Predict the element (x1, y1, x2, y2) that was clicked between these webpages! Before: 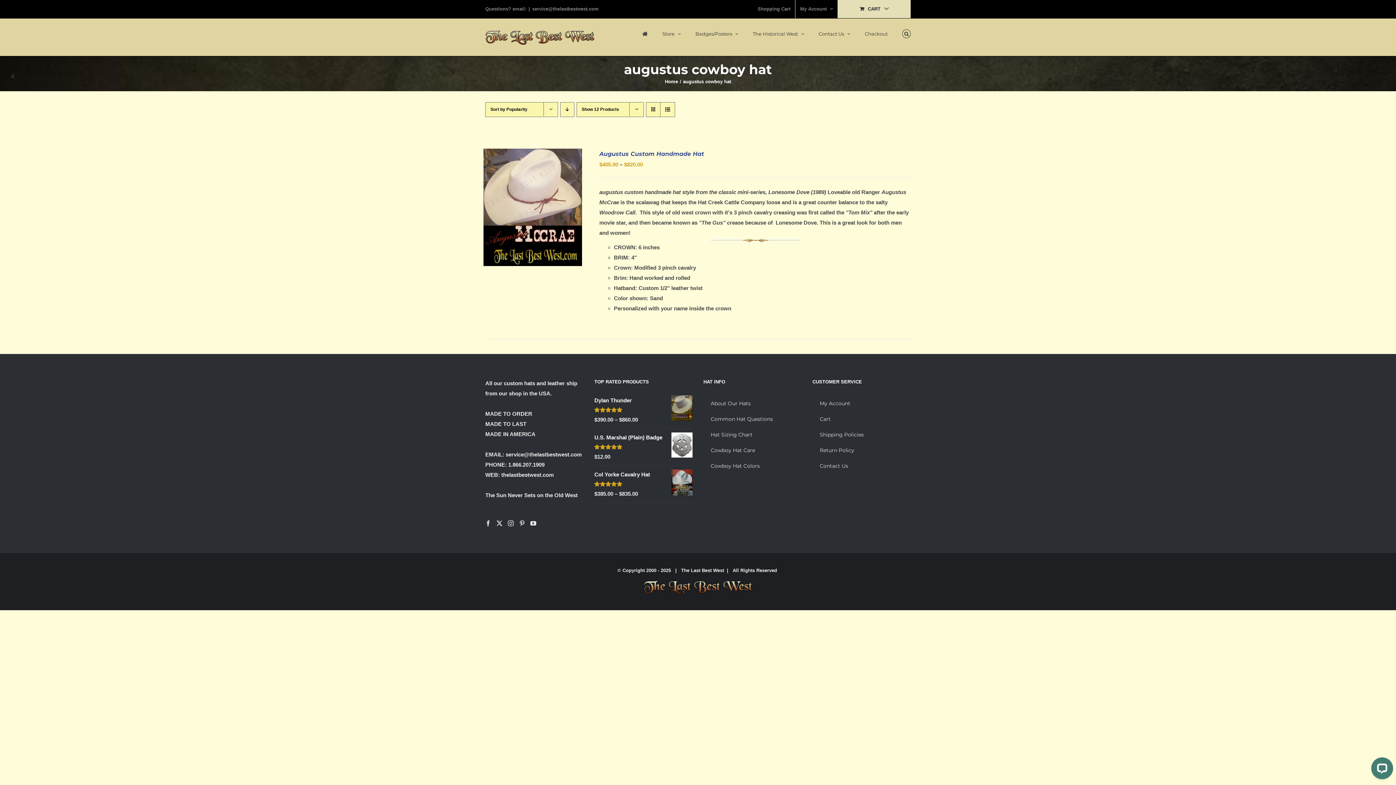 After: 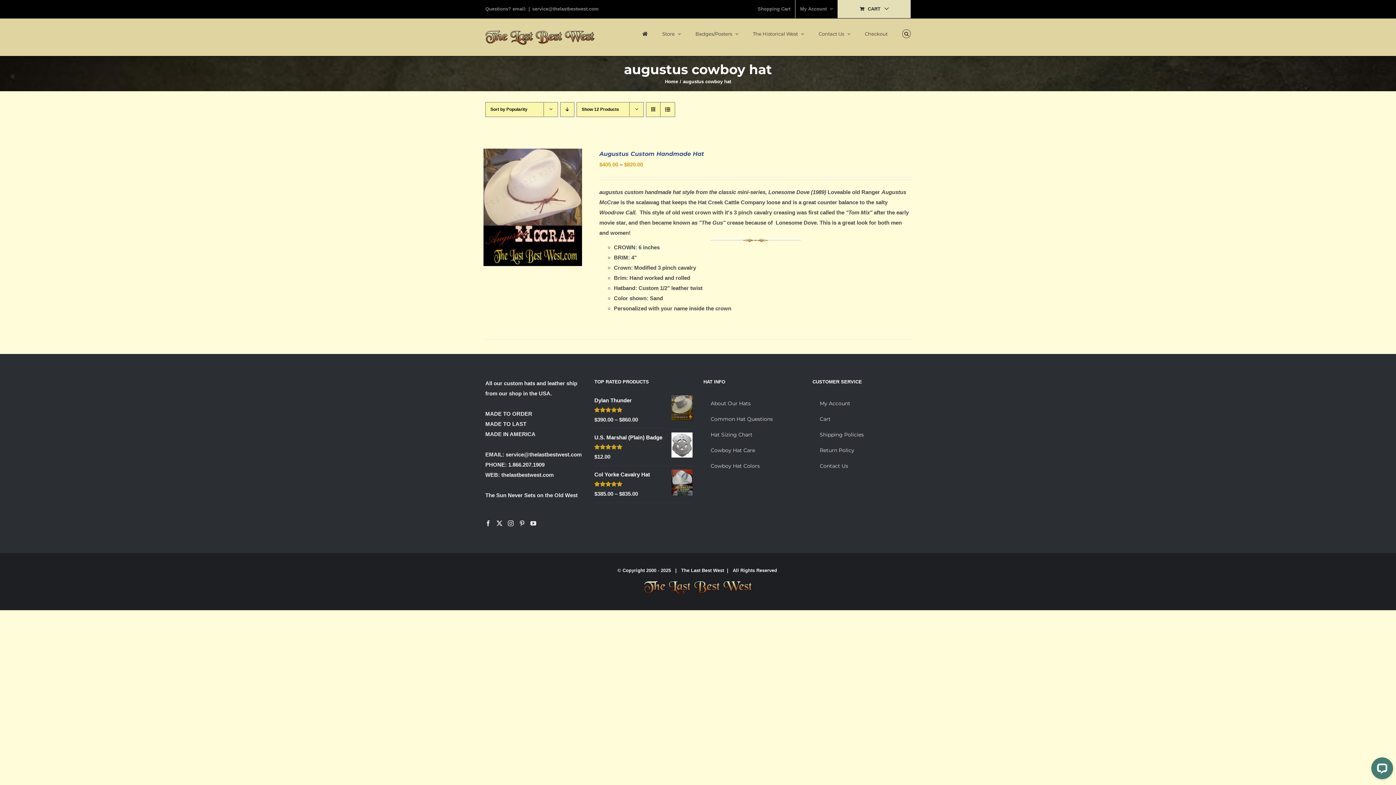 Action: bbox: (496, 520, 502, 526) label: Twitter